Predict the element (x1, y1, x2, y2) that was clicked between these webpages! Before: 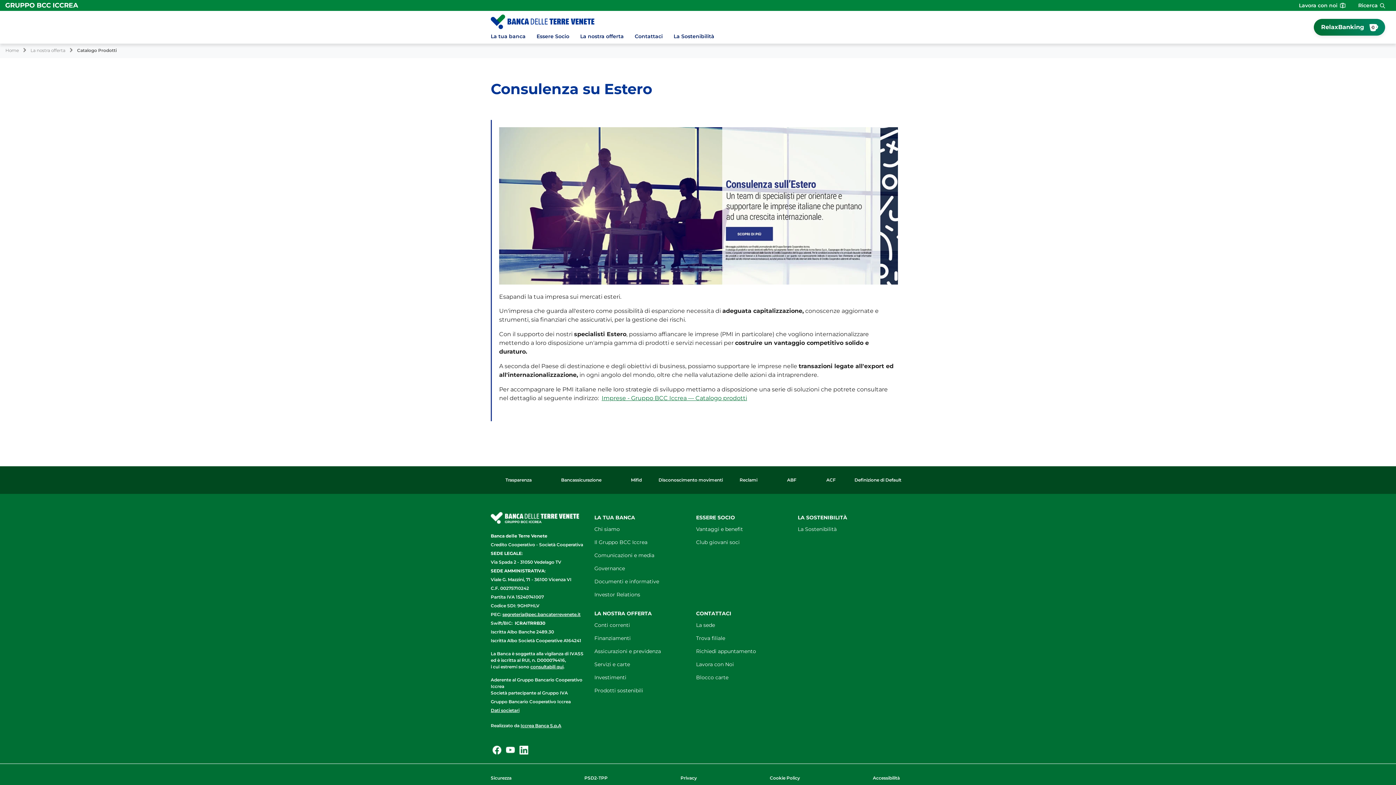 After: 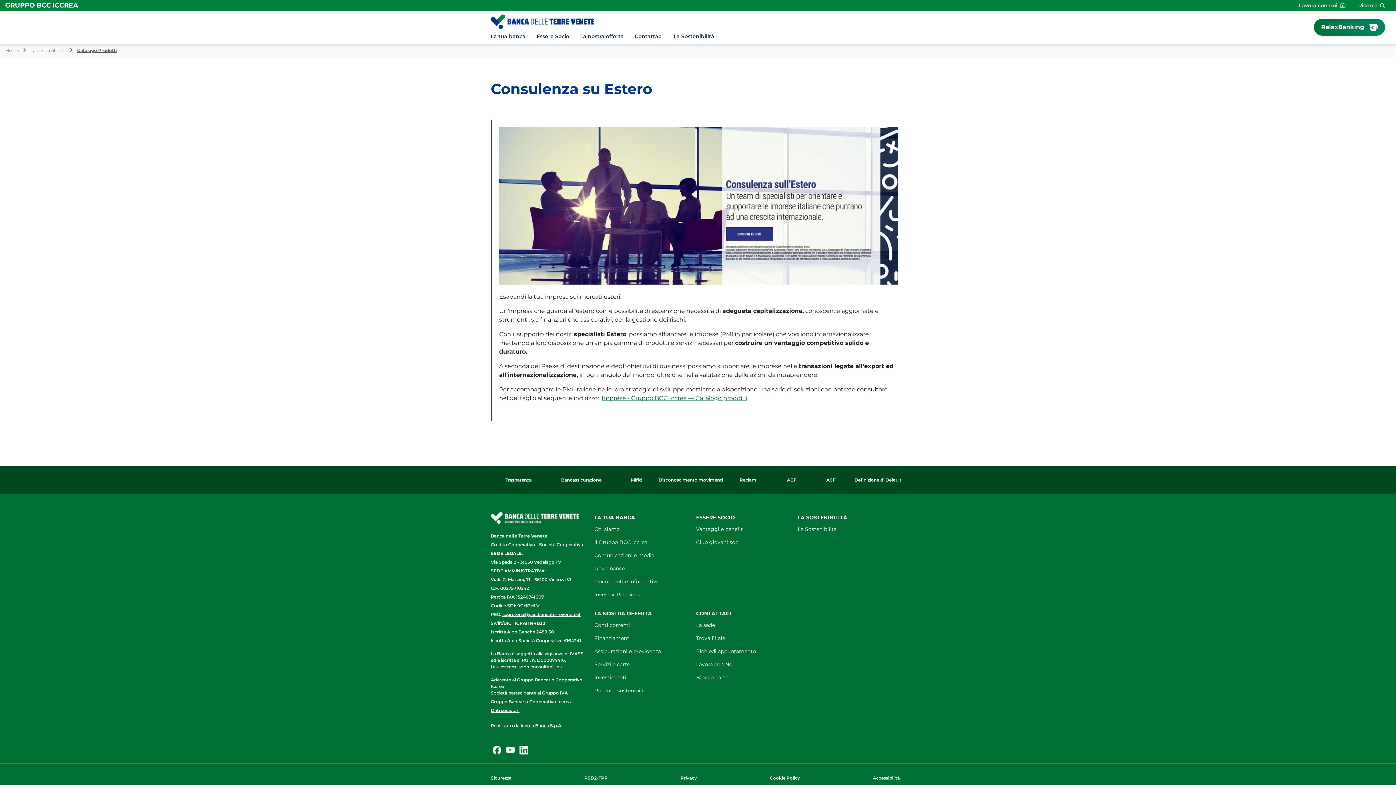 Action: bbox: (77, 43, 120, 57) label: Catalogo Prodotti